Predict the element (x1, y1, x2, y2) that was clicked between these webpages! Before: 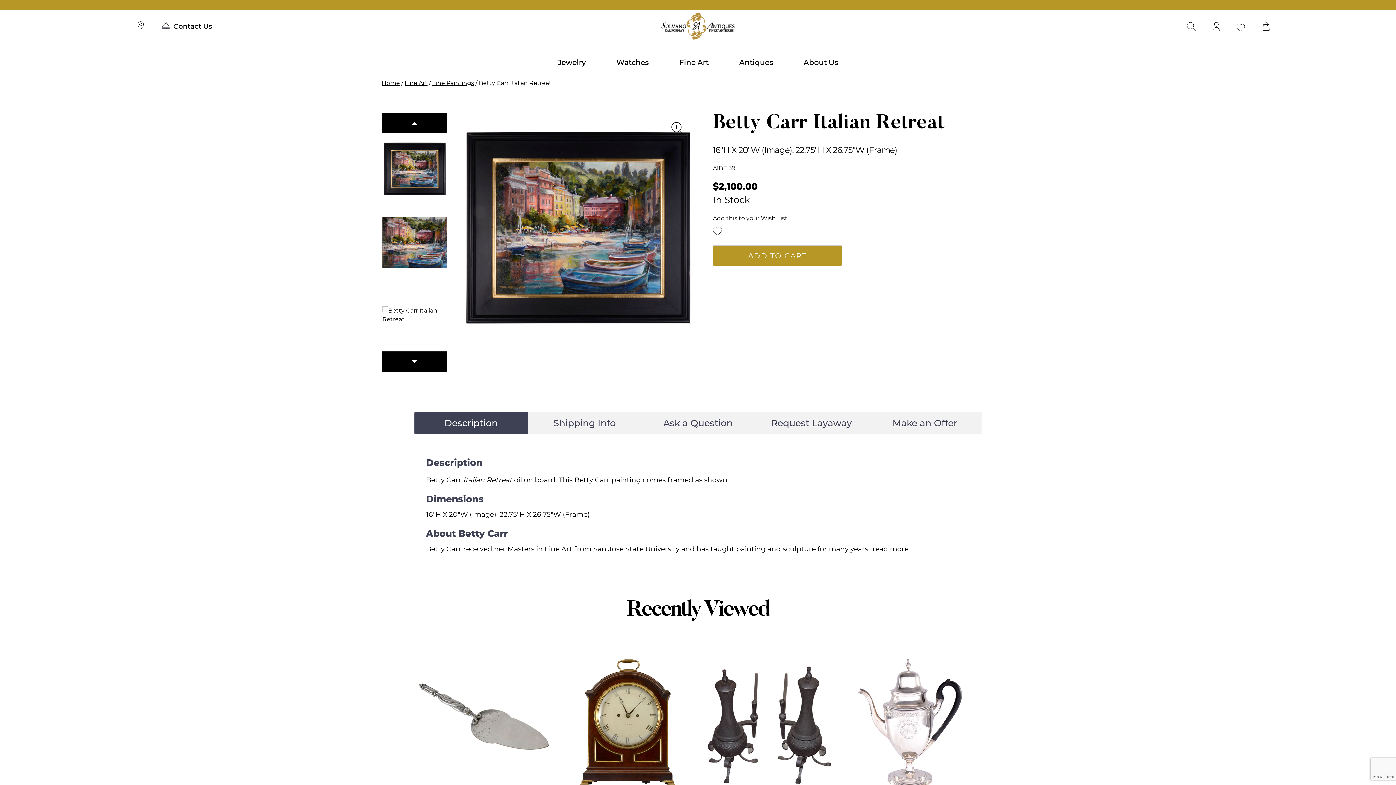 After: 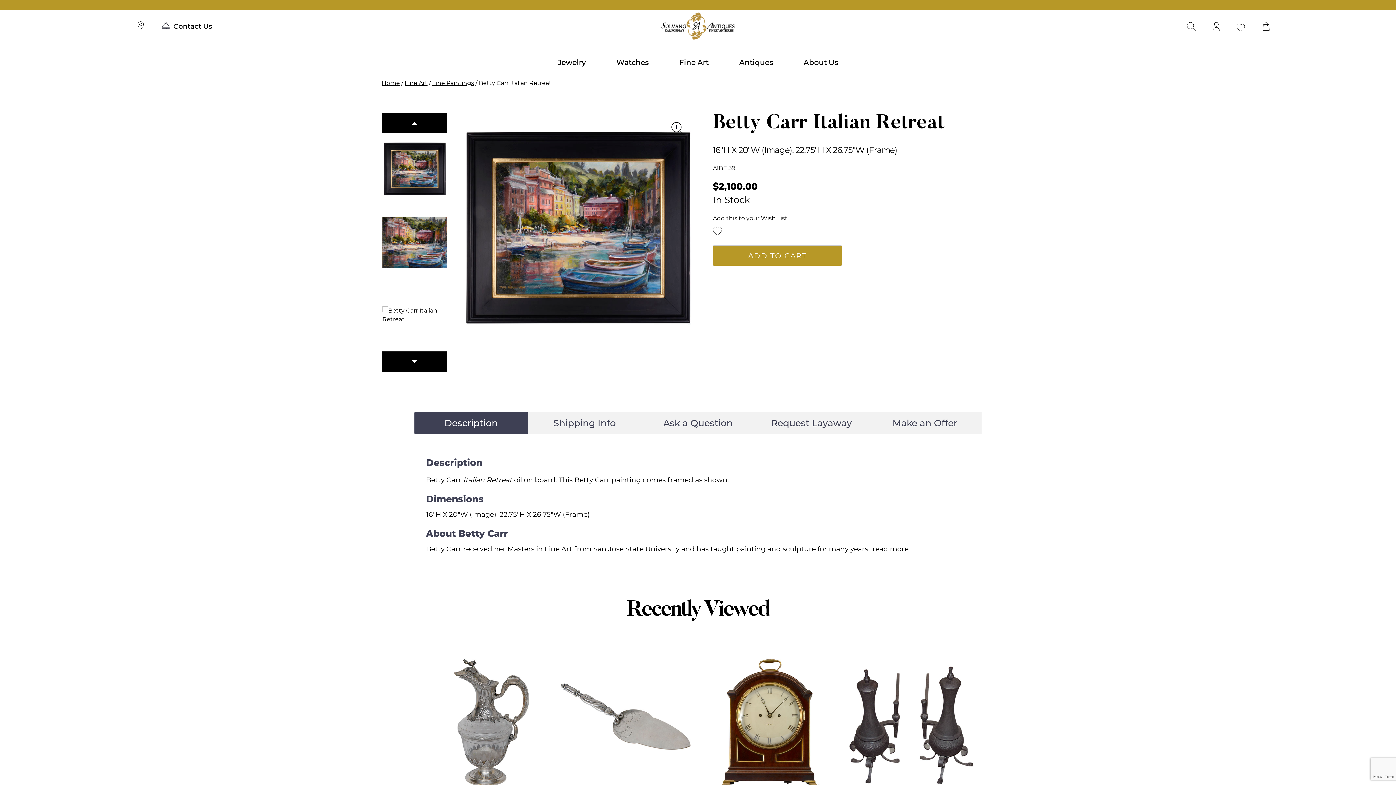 Action: label: Description bbox: (414, 412, 528, 434)